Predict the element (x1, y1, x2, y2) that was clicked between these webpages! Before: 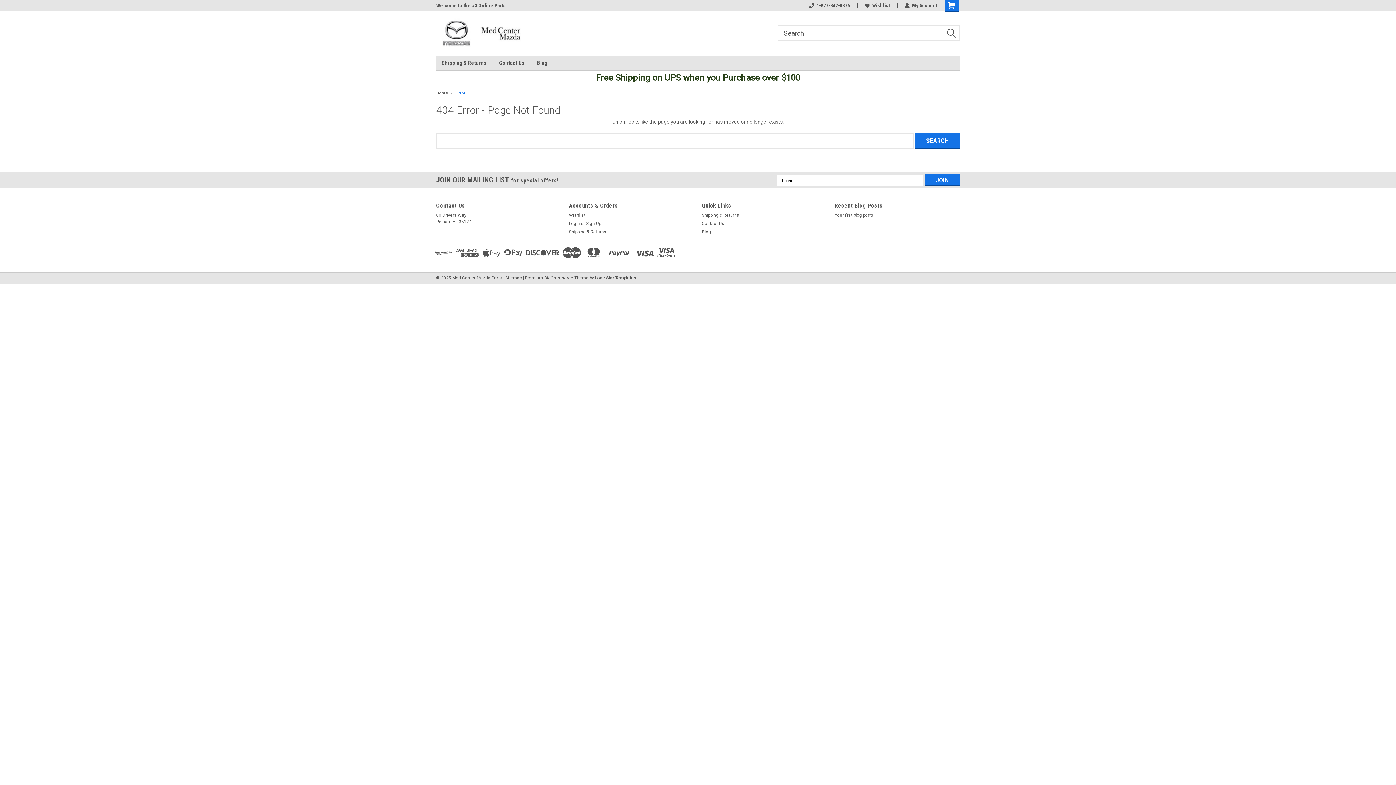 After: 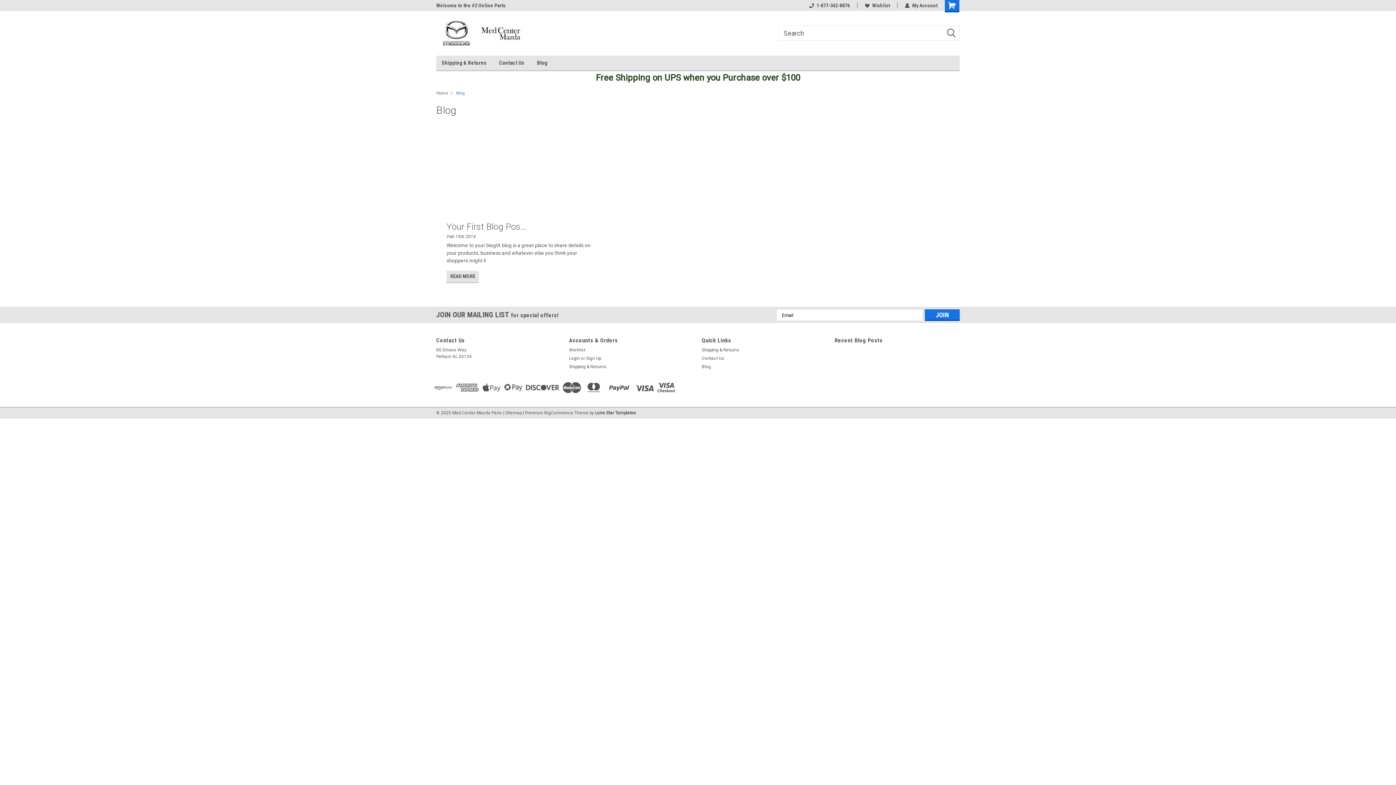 Action: bbox: (702, 228, 711, 235) label: Blog